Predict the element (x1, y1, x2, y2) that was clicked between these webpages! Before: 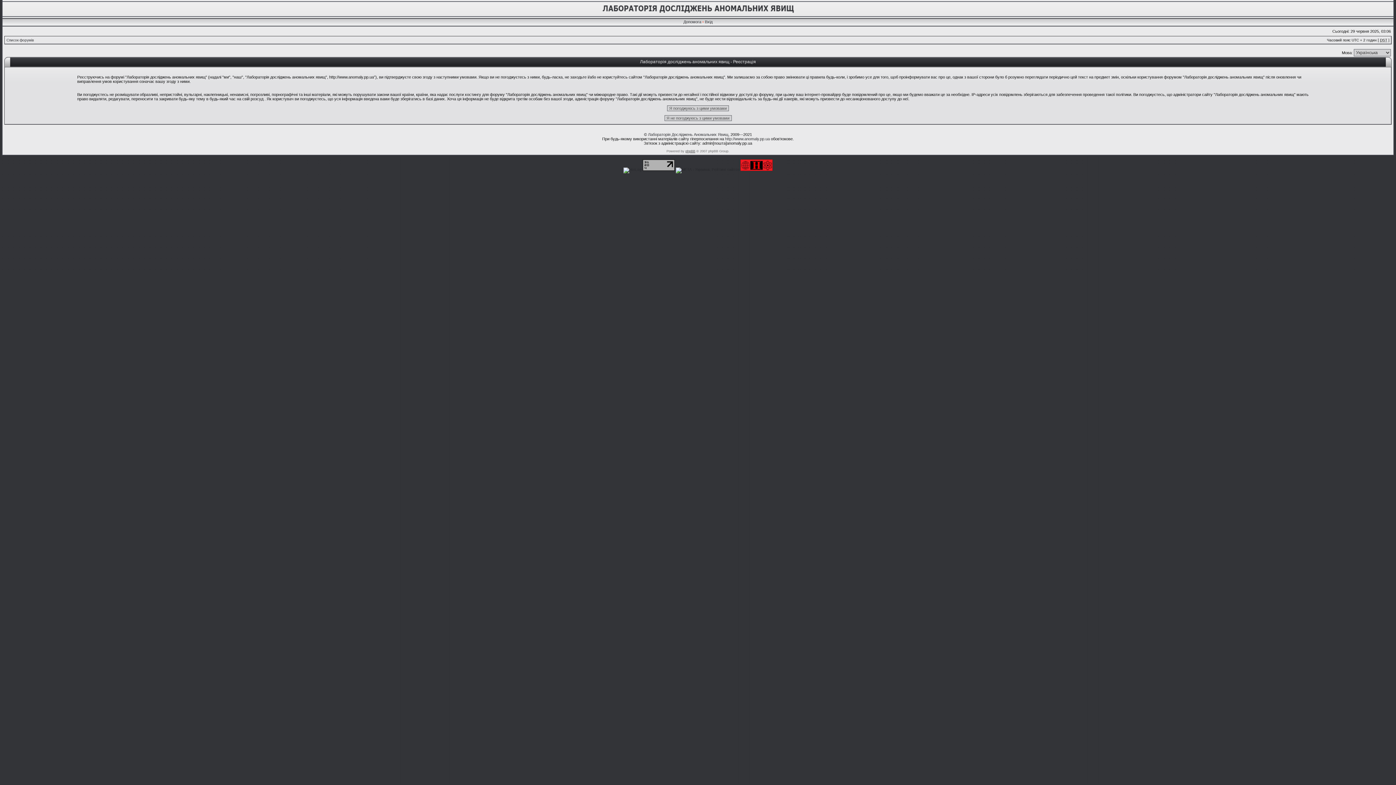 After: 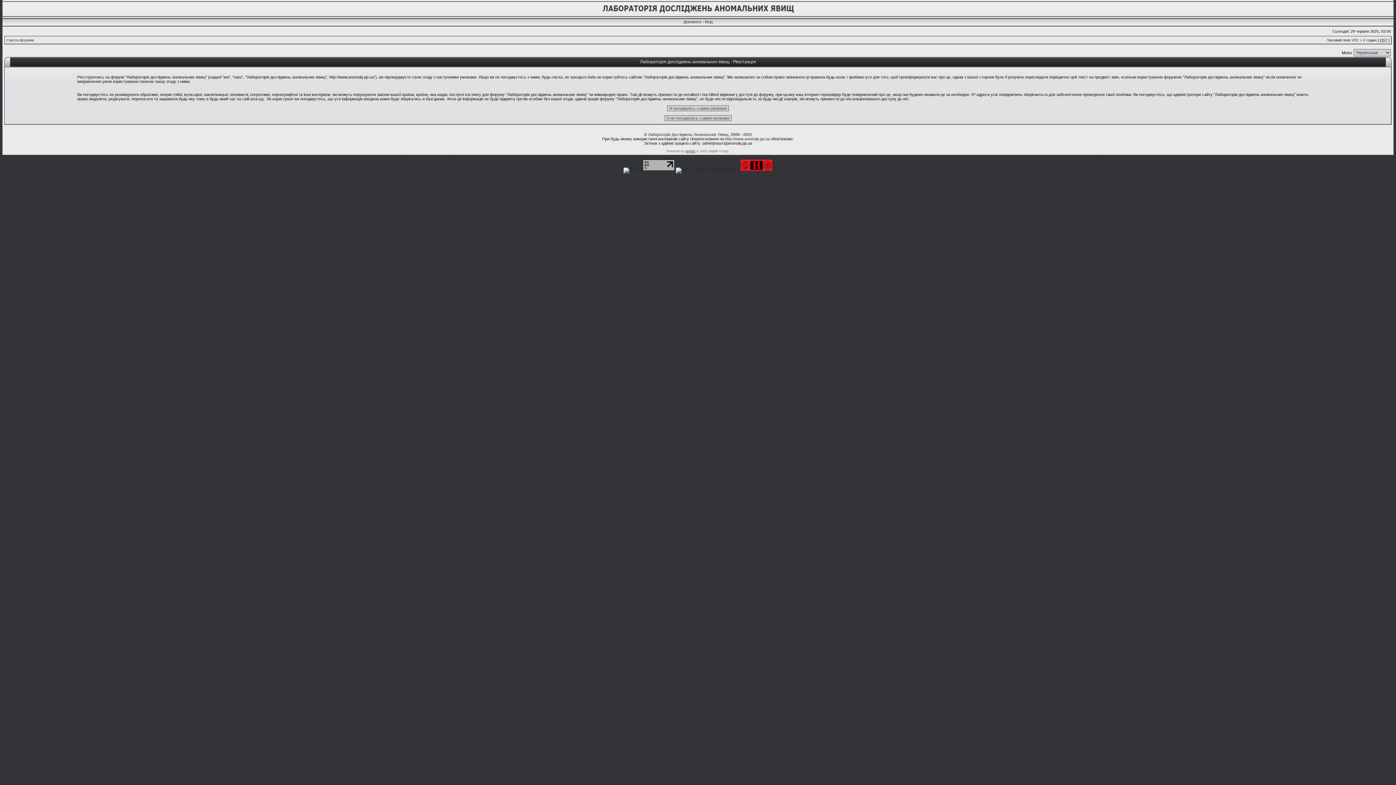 Action: bbox: (642, 167, 674, 171)